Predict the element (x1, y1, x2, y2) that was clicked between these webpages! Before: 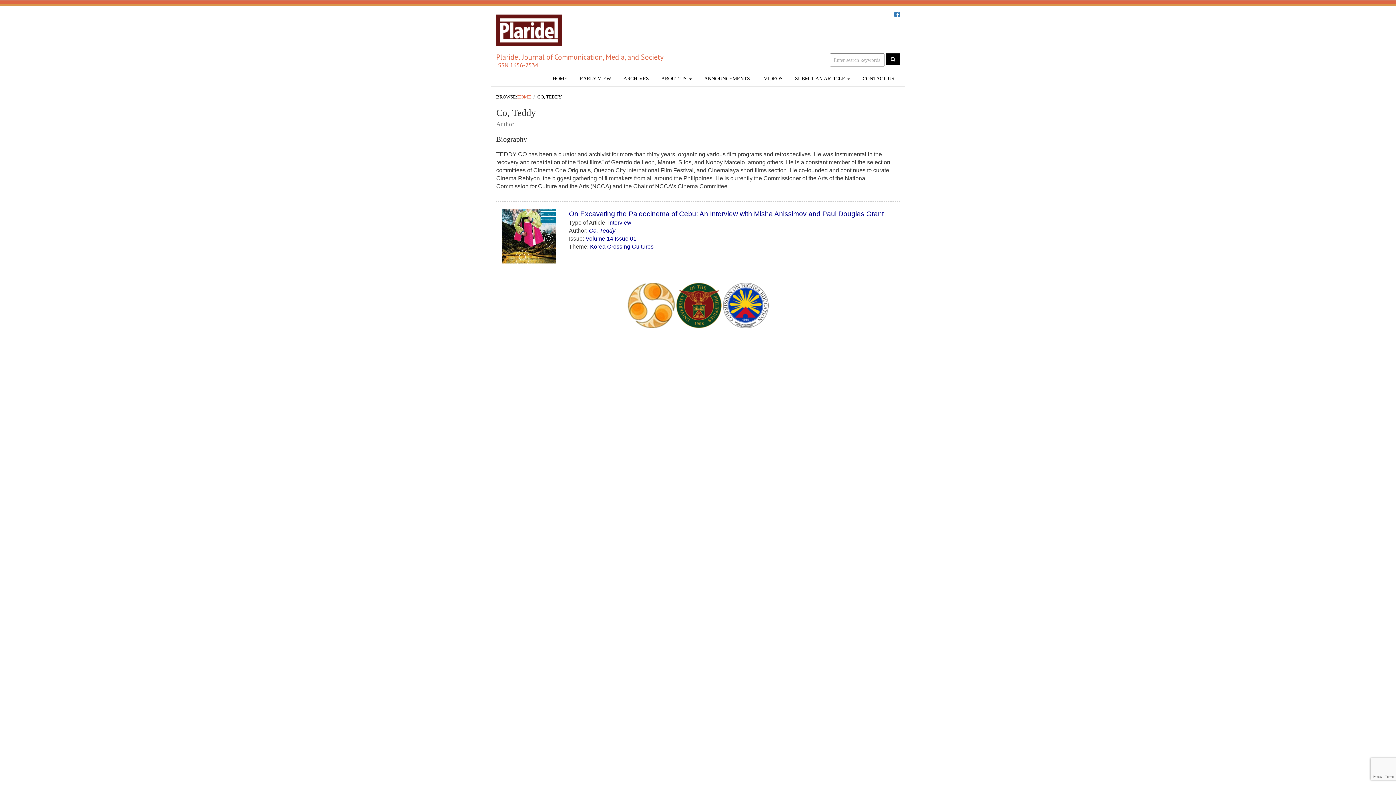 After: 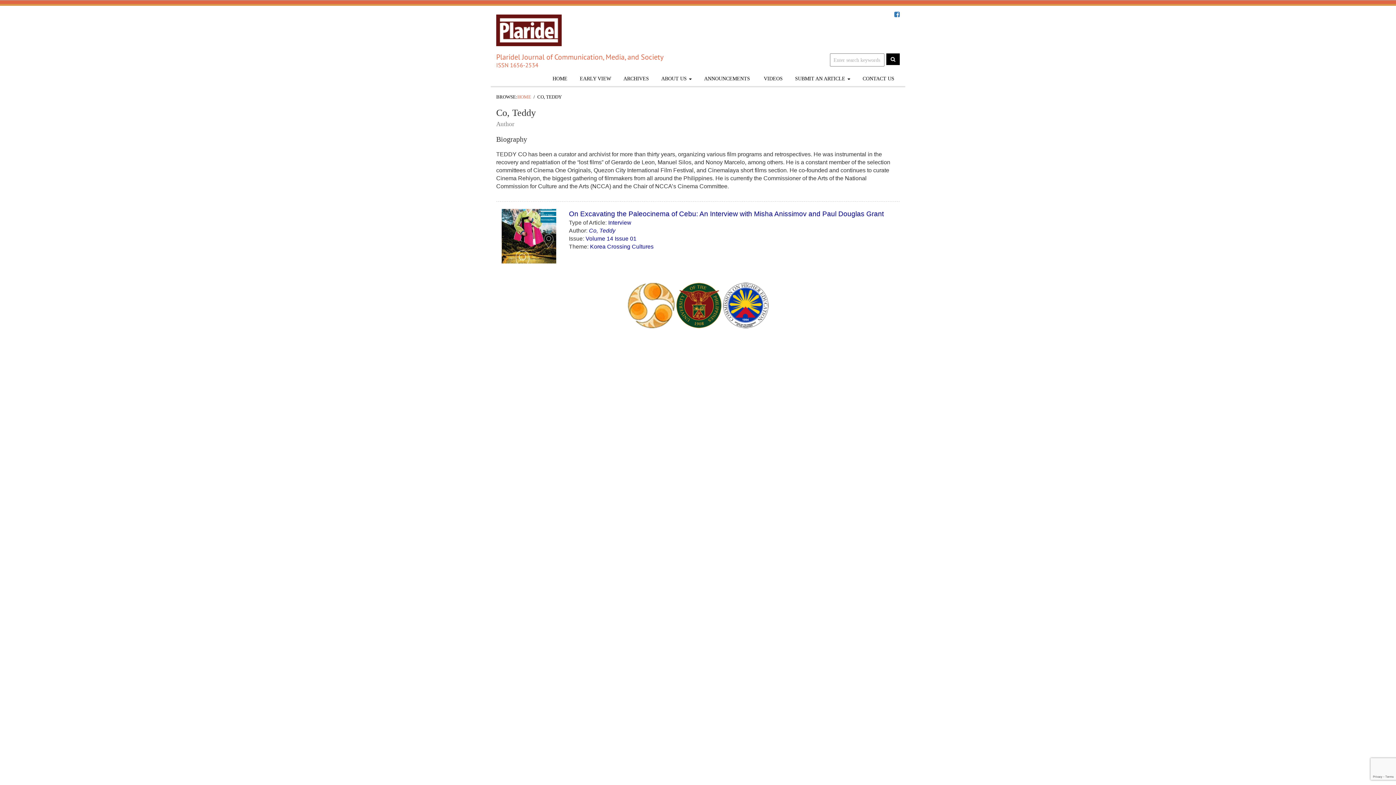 Action: label: Co, Teddy bbox: (589, 227, 615, 233)